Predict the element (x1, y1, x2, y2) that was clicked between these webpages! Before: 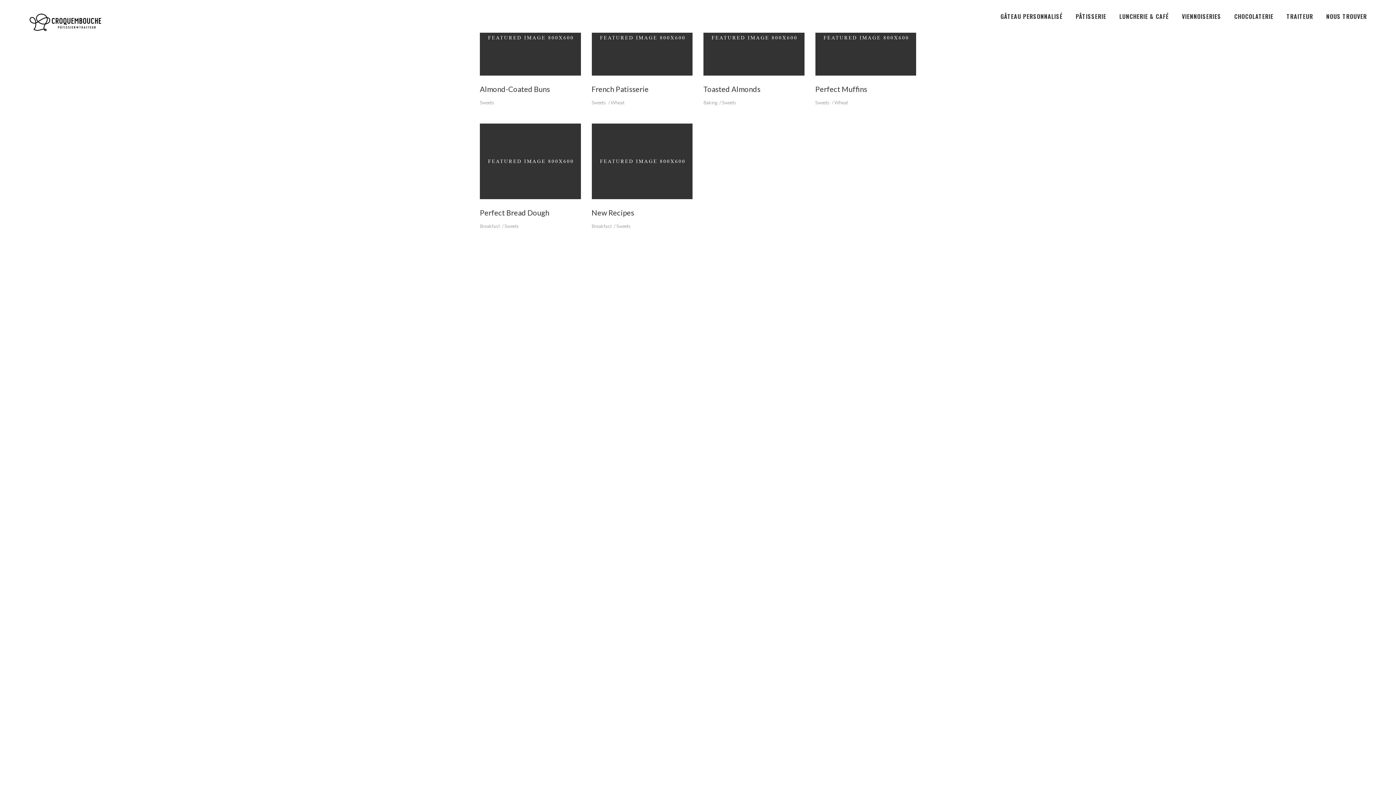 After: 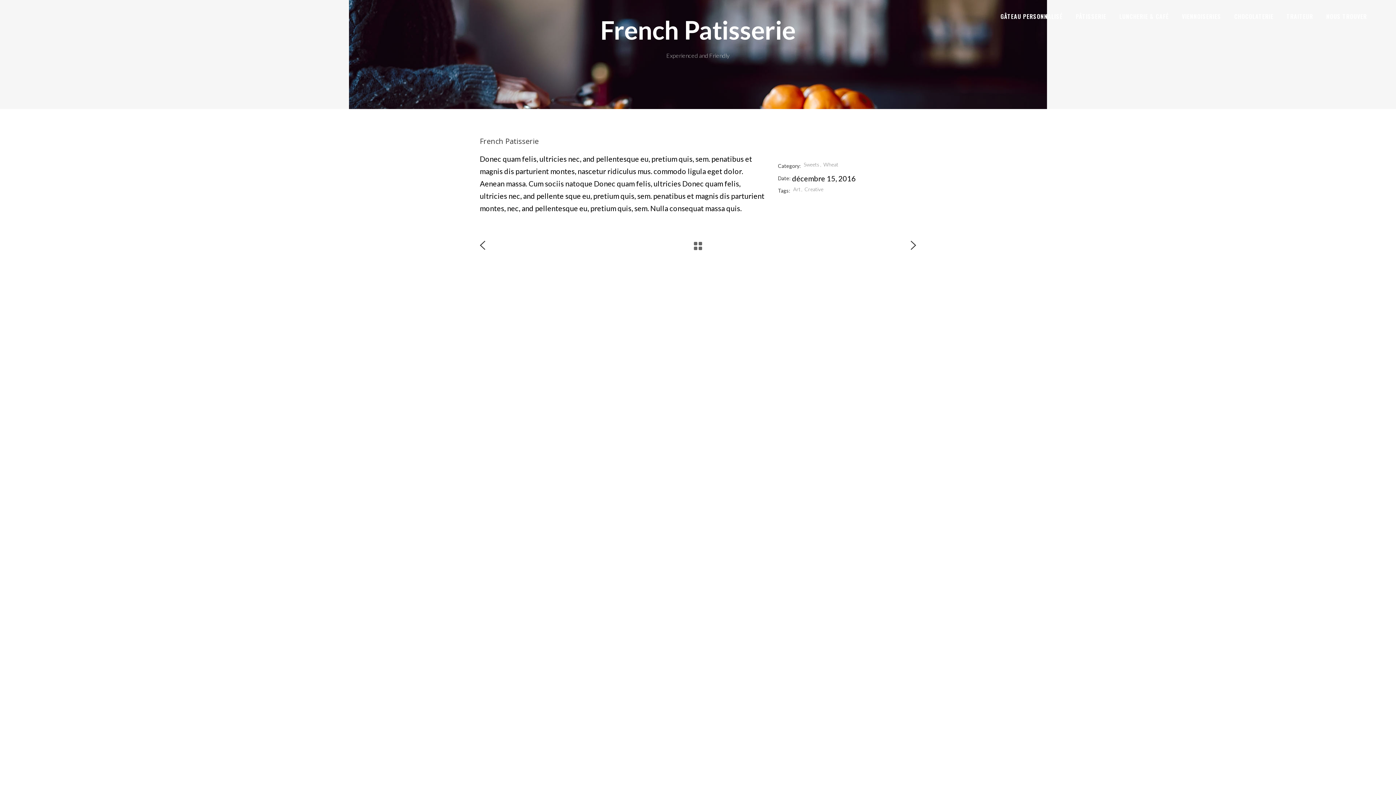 Action: bbox: (591, 0, 692, 112)